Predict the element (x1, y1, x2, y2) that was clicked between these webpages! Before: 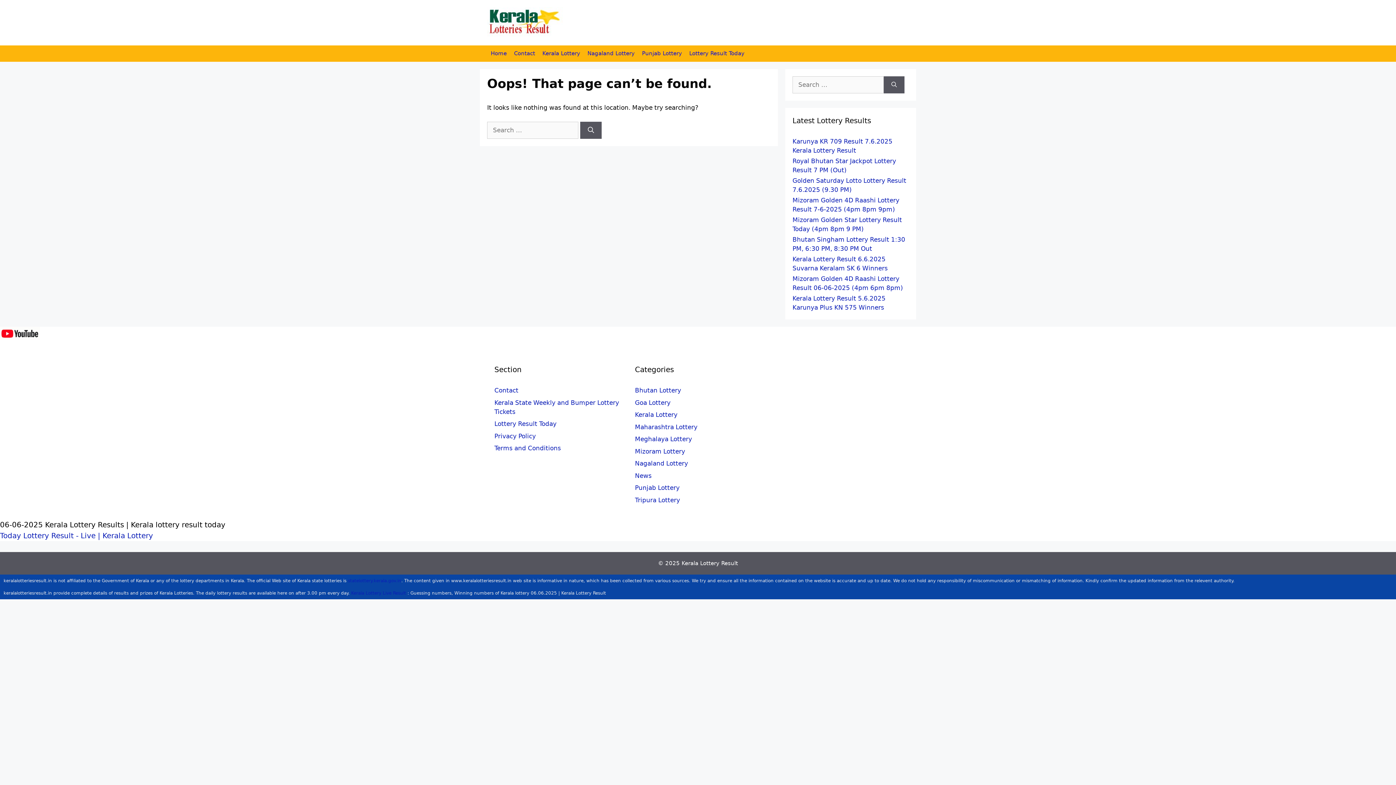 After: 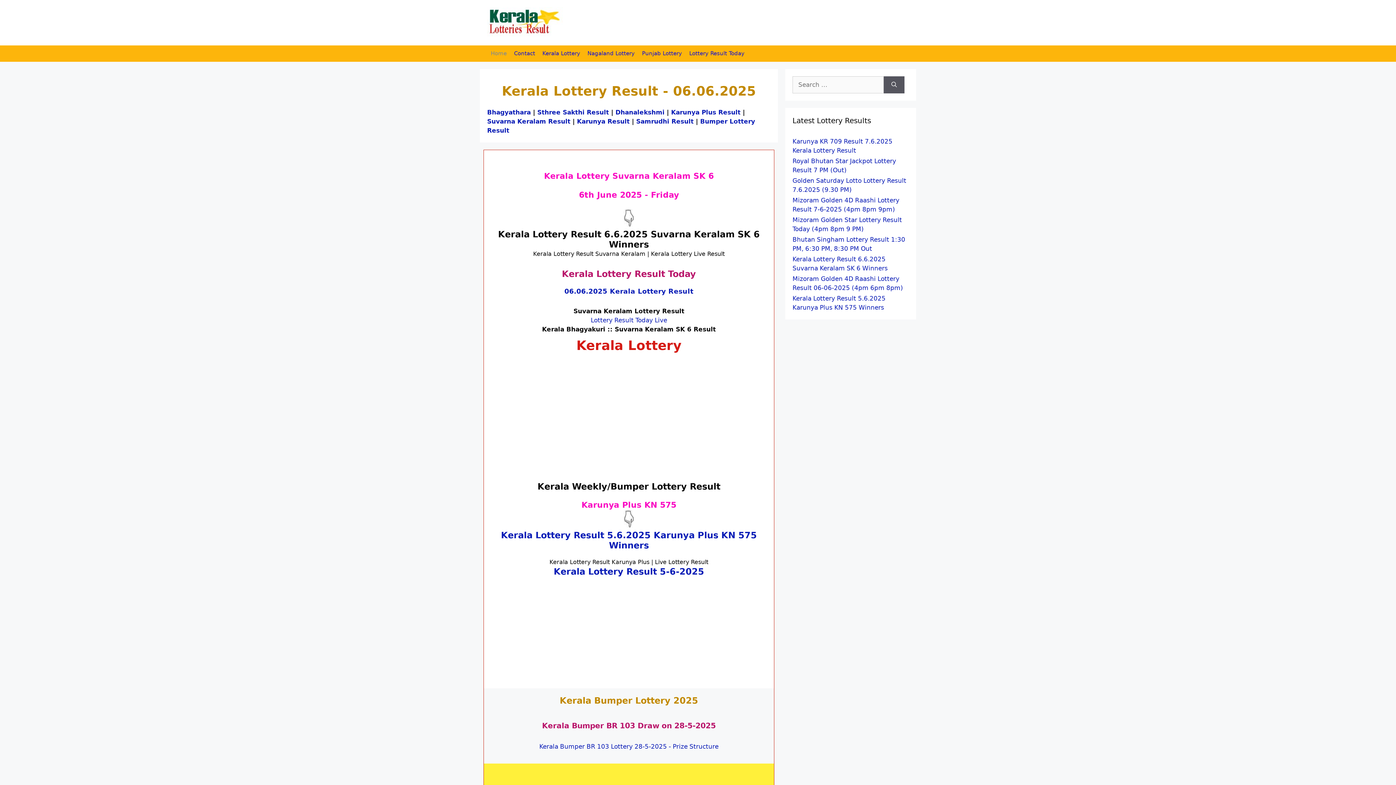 Action: label: Kerala Lottery Result bbox: (681, 560, 738, 566)